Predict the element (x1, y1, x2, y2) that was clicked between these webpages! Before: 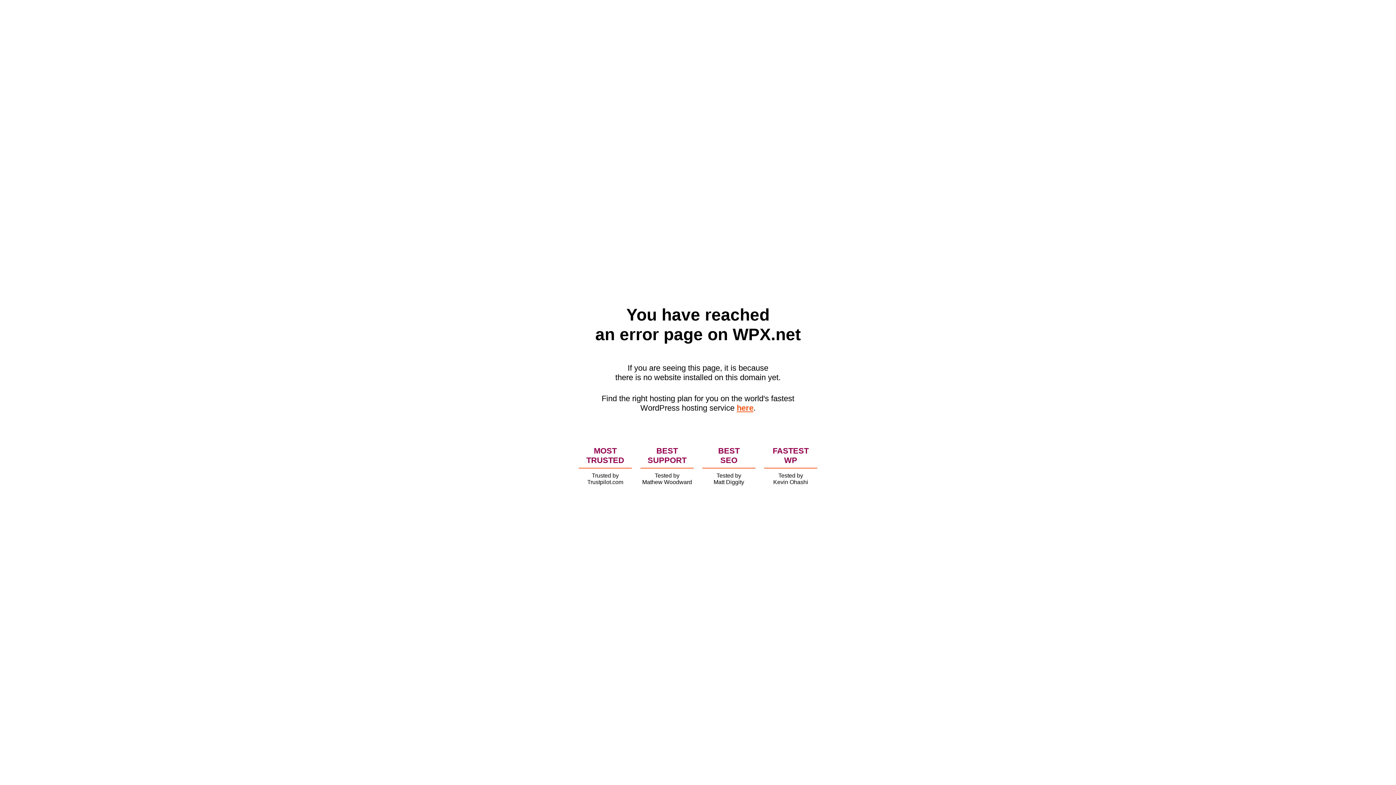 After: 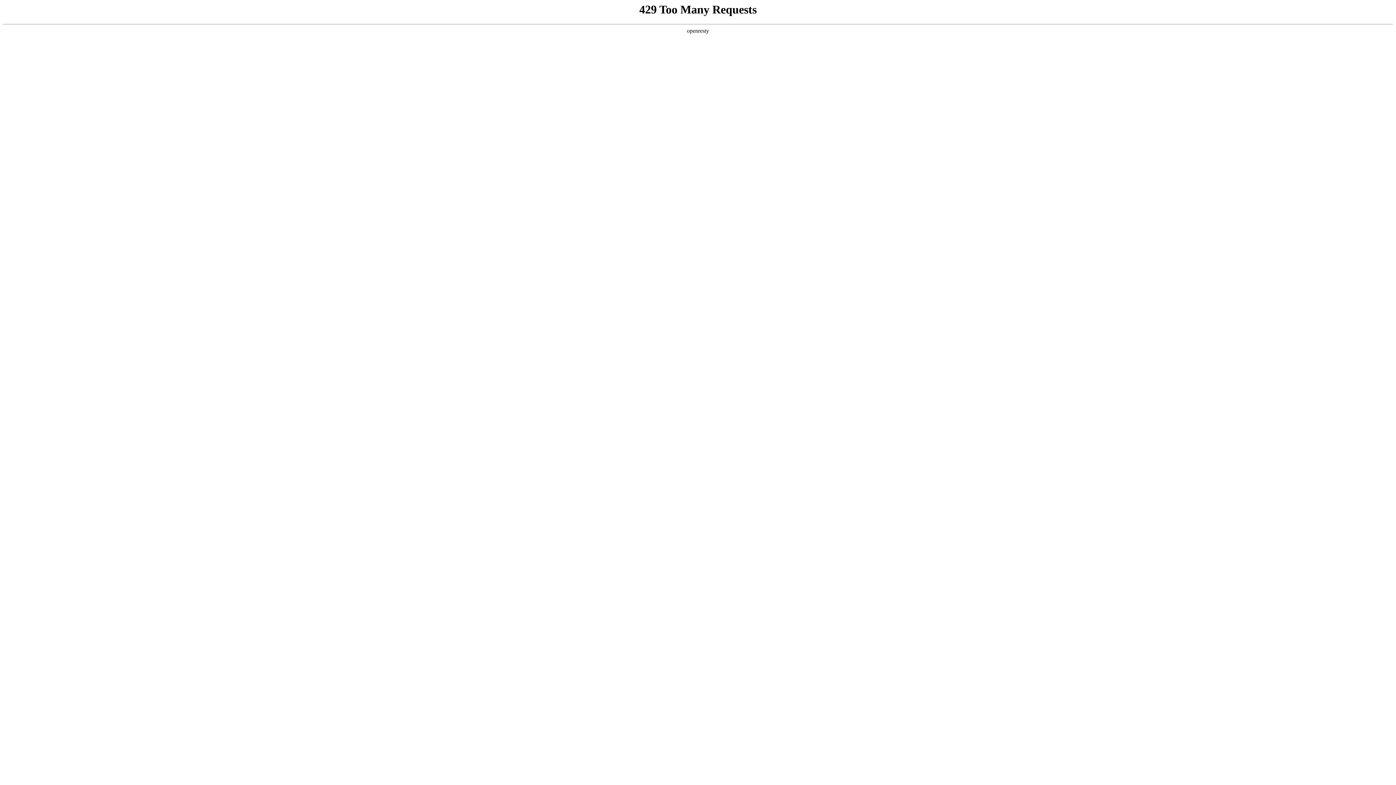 Action: label: here bbox: (736, 403, 753, 412)